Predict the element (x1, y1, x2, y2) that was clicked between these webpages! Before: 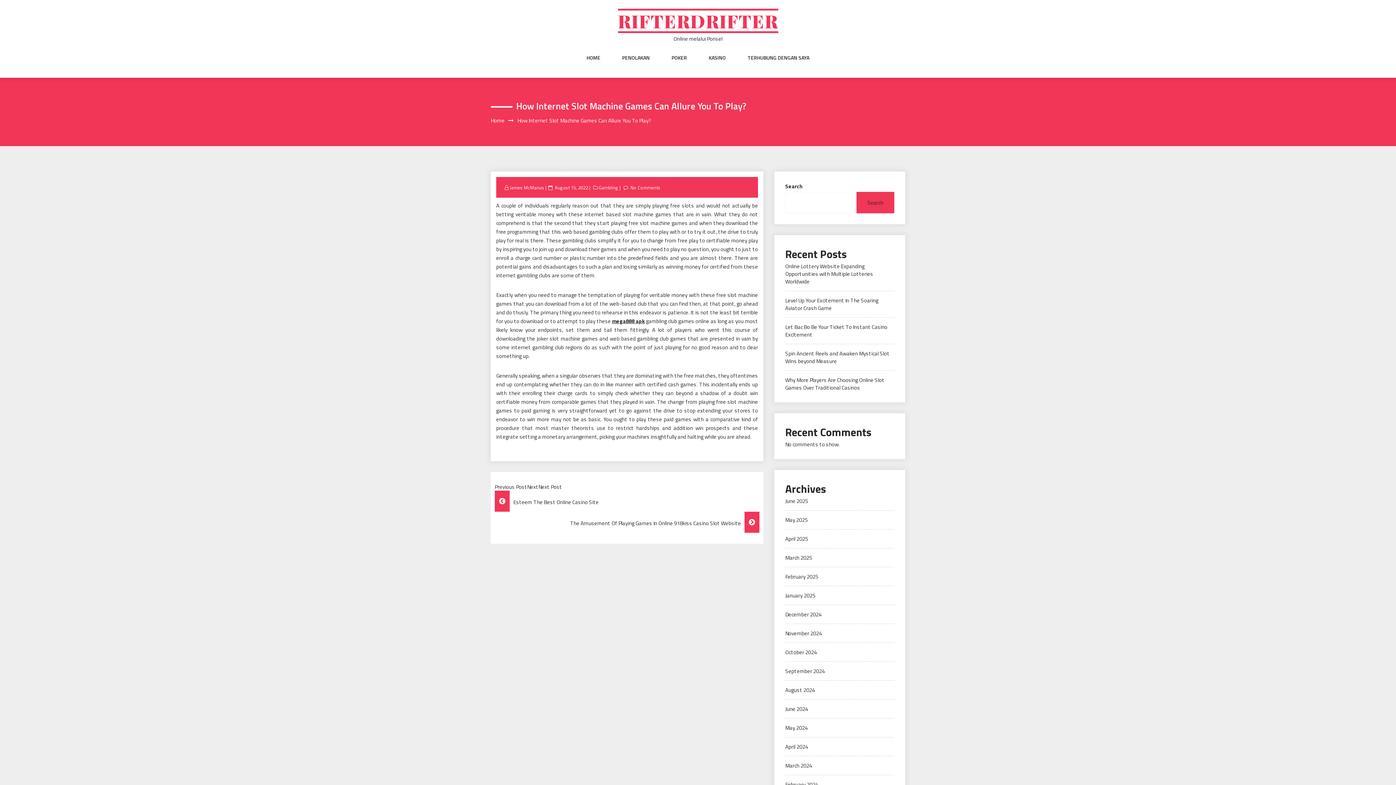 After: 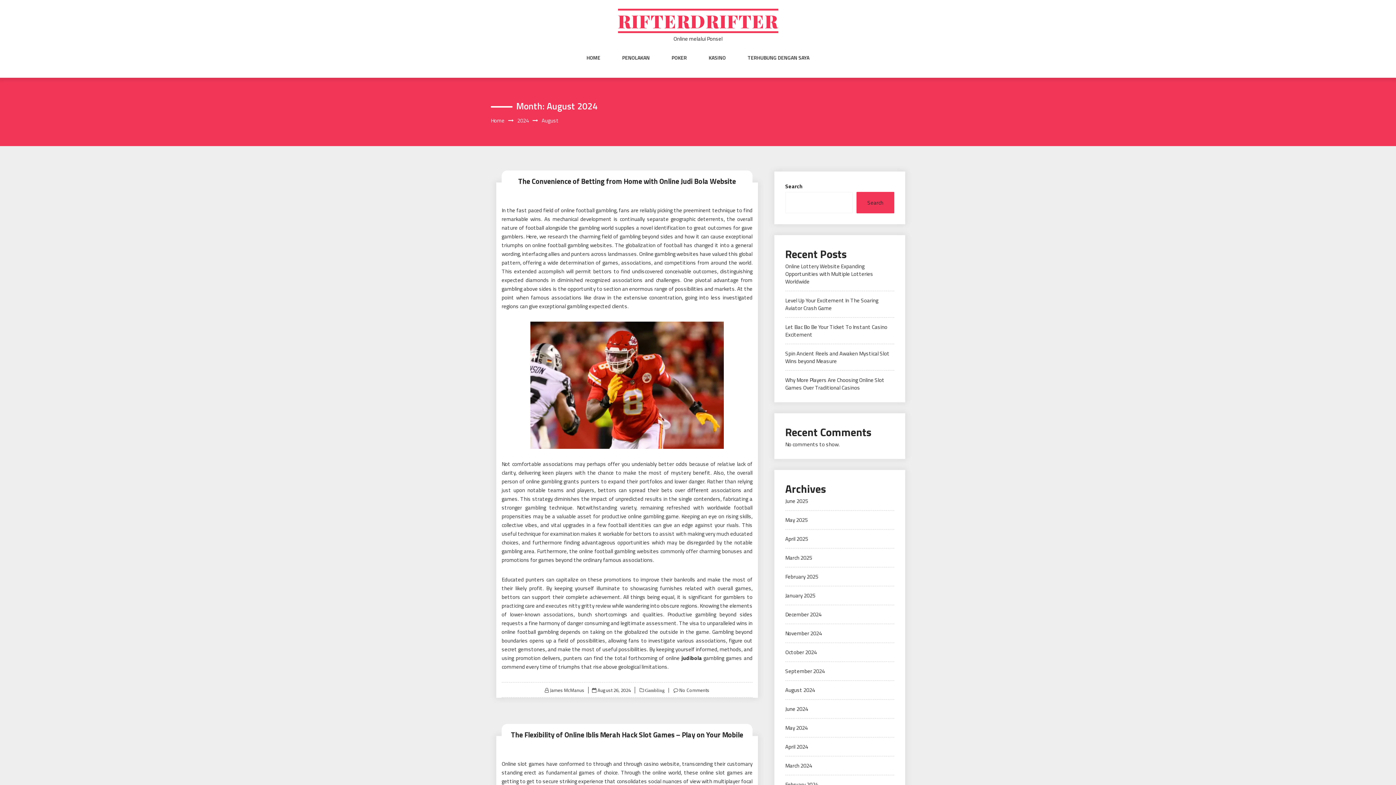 Action: bbox: (785, 686, 815, 694) label: August 2024